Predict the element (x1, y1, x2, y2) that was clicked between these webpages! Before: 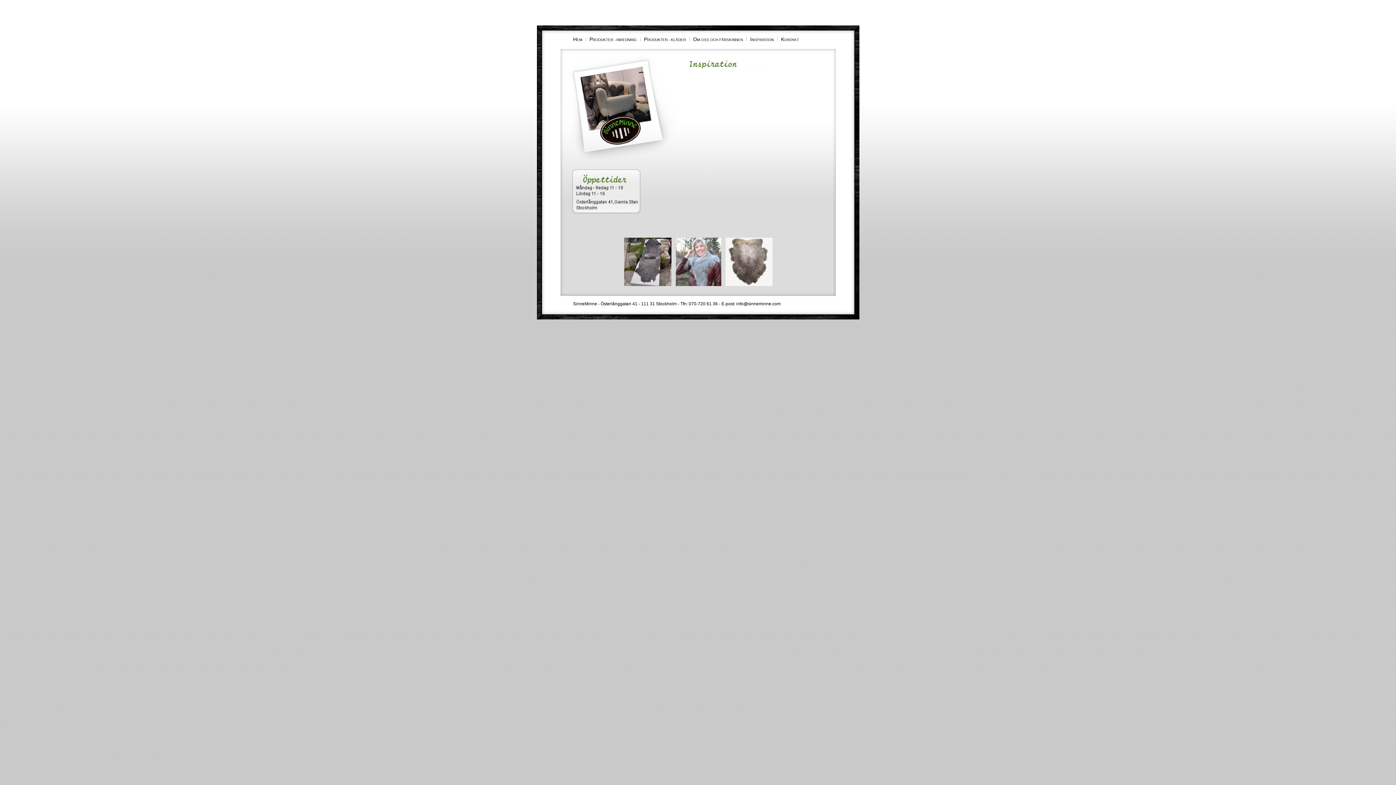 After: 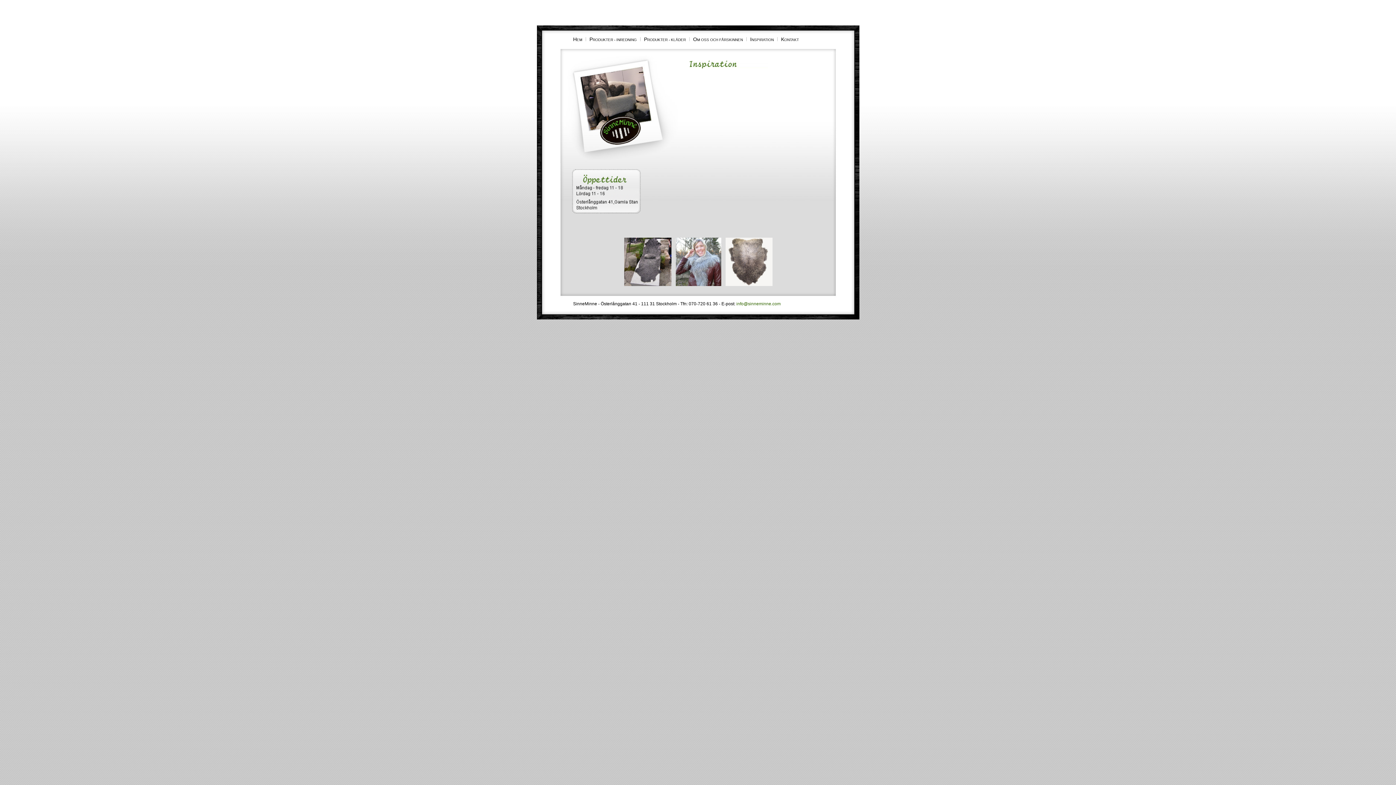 Action: bbox: (736, 301, 780, 306) label: info@sinneminne.com